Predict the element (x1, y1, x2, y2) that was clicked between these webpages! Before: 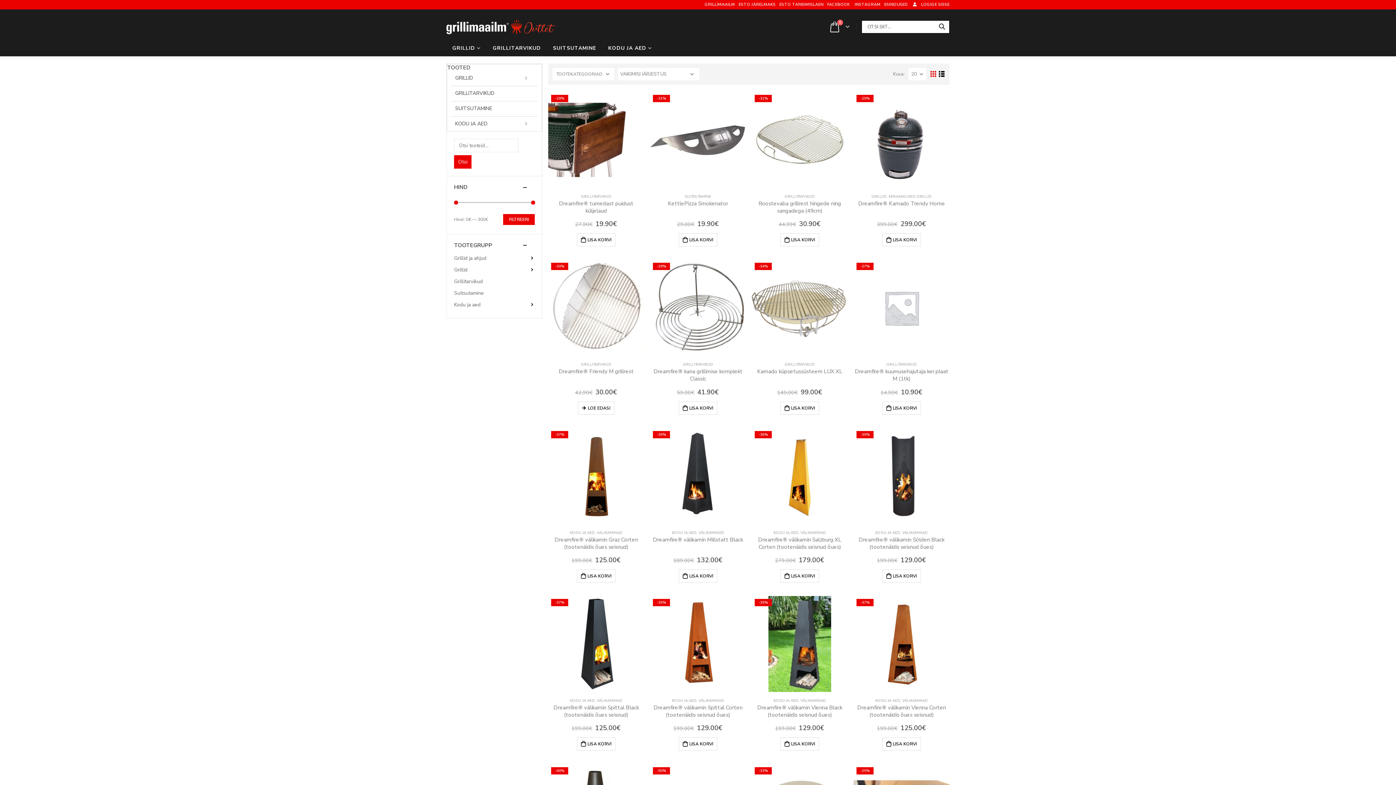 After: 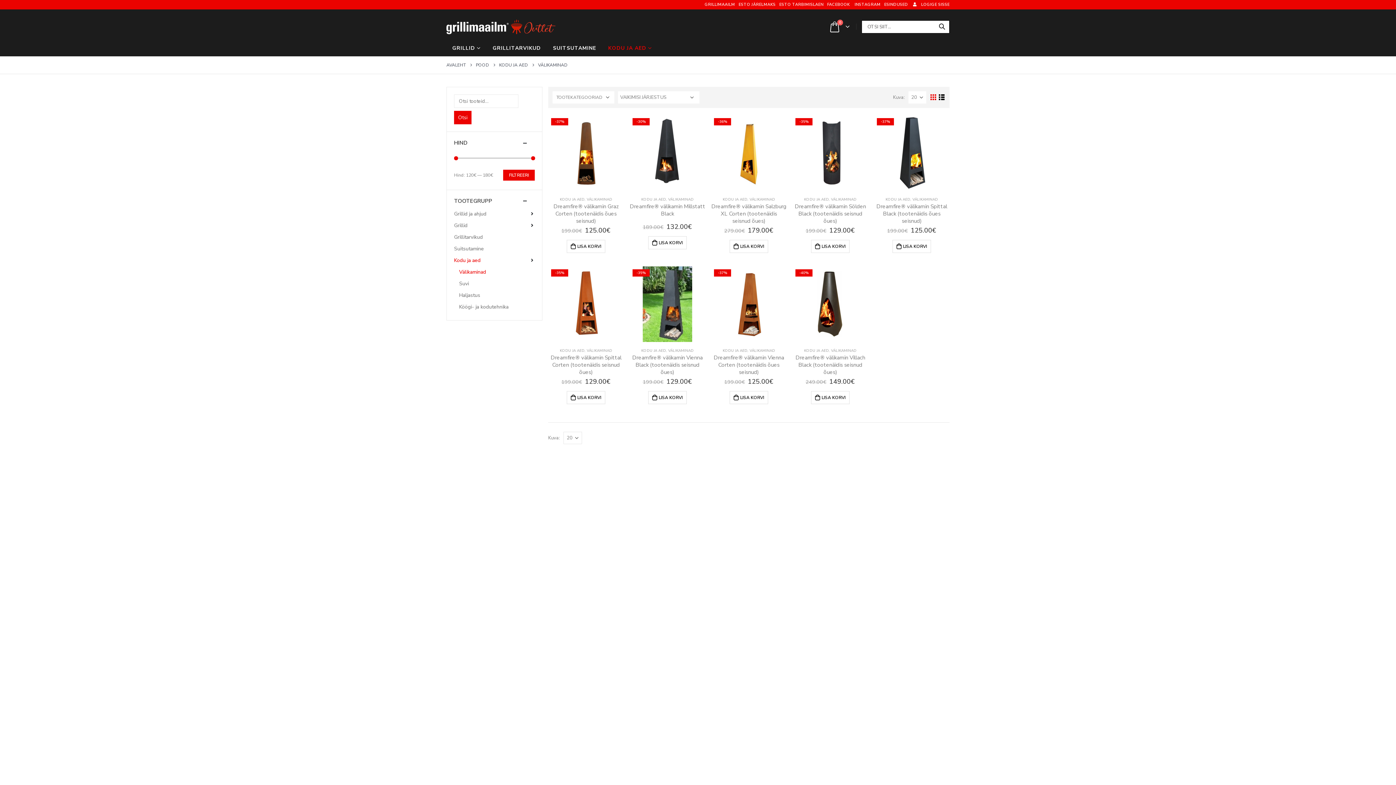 Action: bbox: (902, 698, 928, 703) label: VÄLIKAMINAD